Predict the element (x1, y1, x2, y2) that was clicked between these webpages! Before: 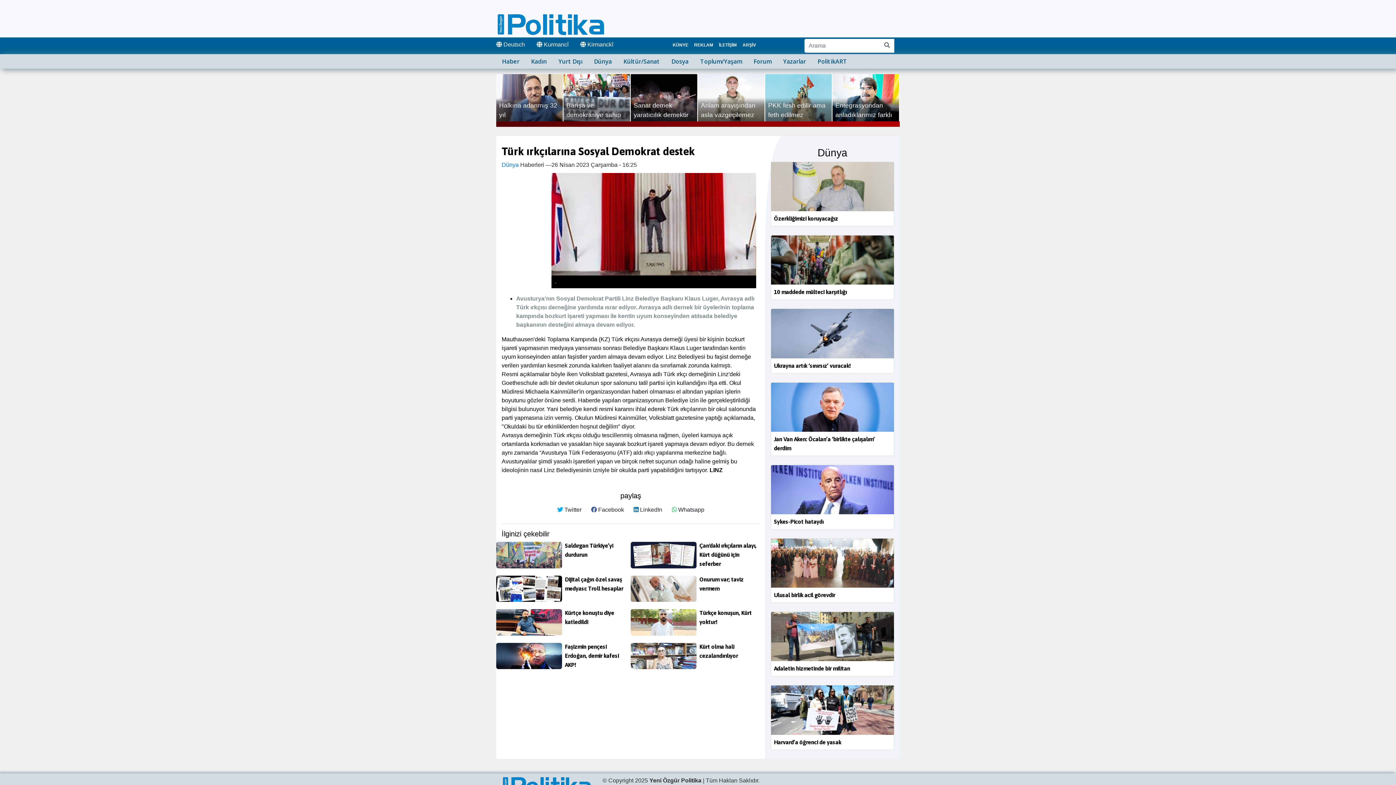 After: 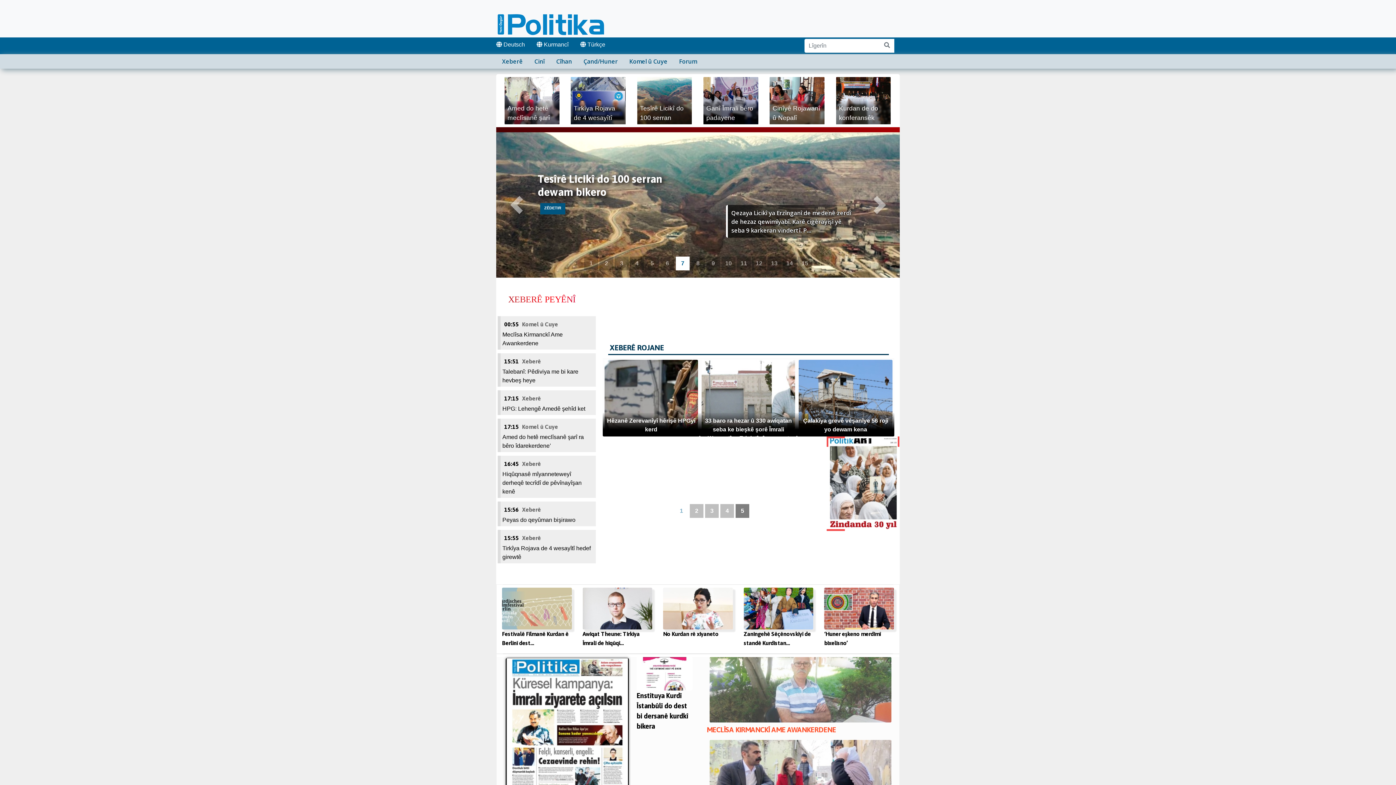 Action: bbox: (574, 37, 619, 52) label:  Kirmanckî